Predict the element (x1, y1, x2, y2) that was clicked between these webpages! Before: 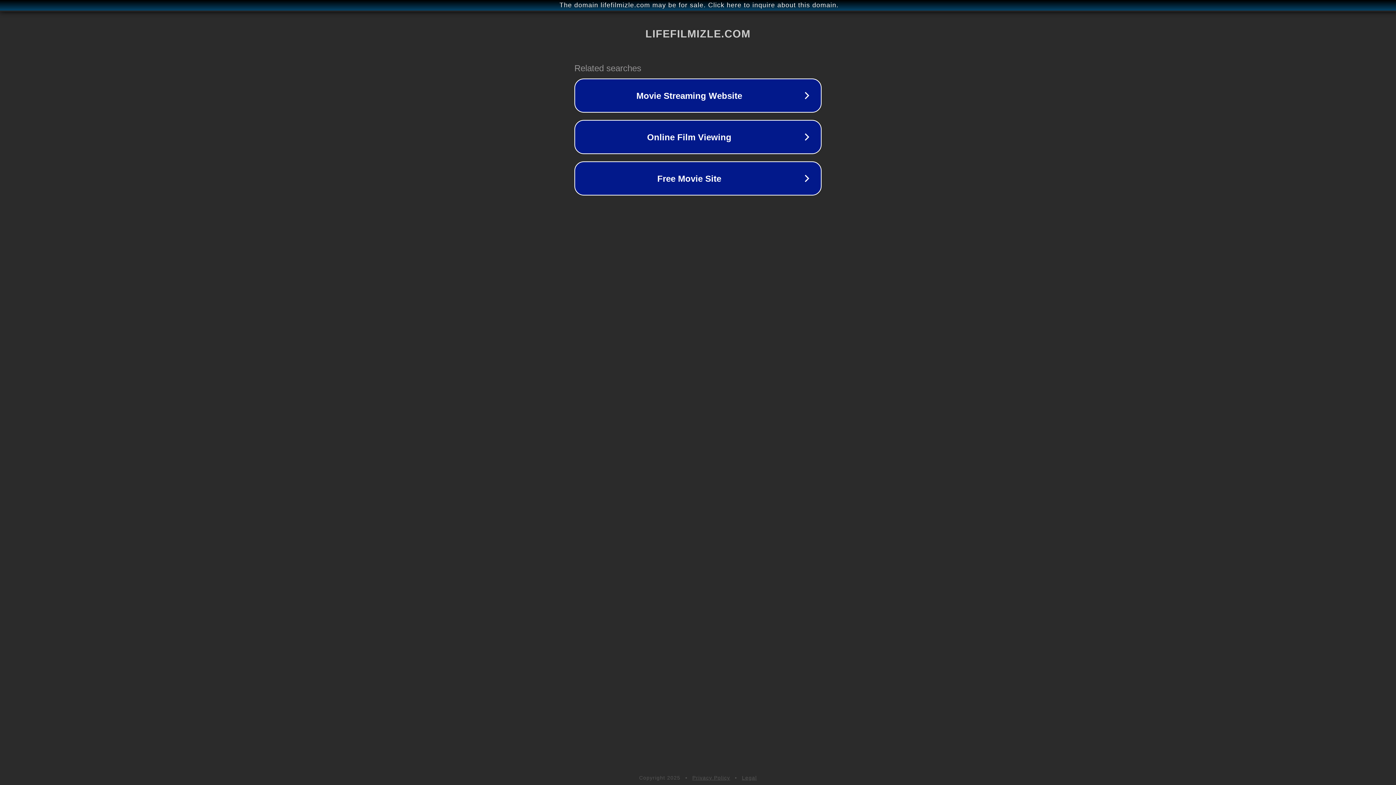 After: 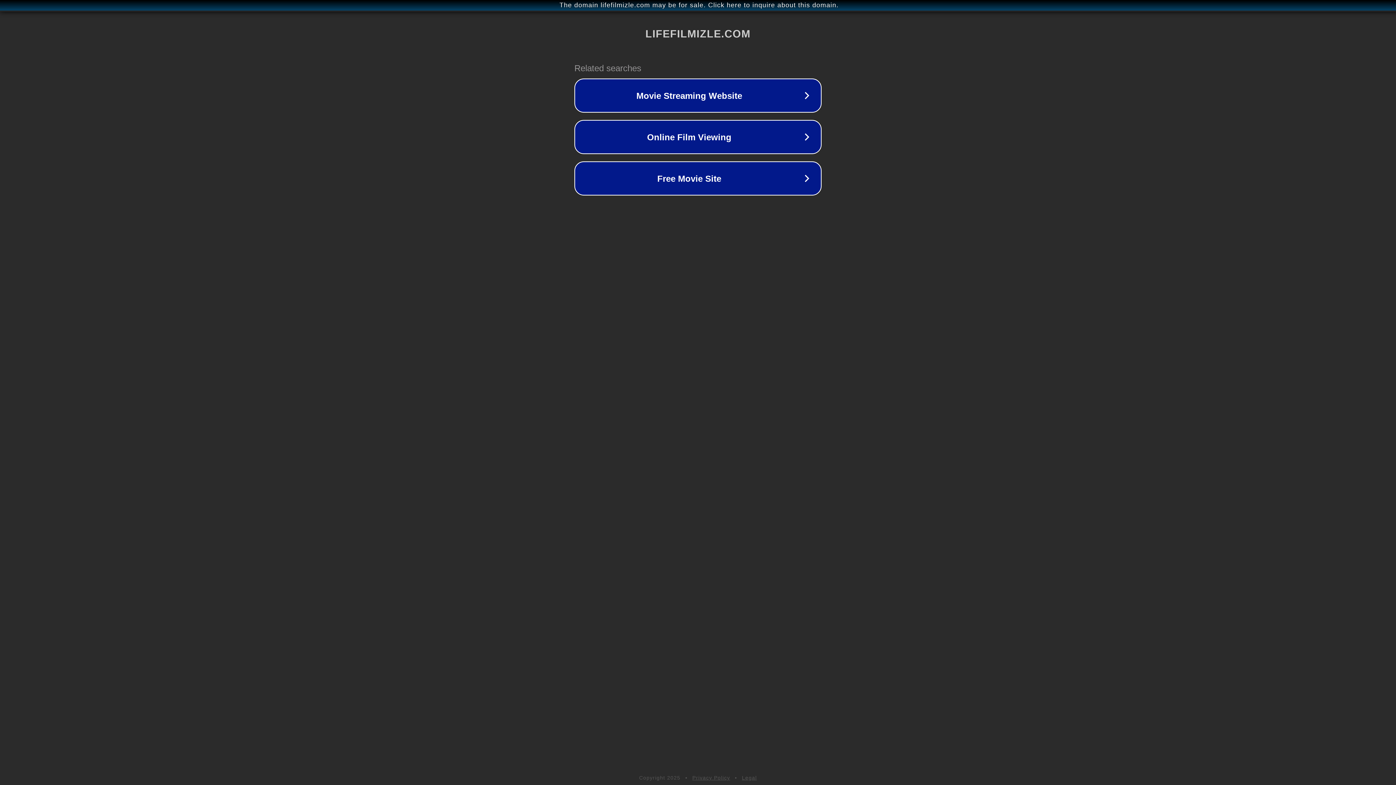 Action: label: Legal bbox: (742, 775, 757, 781)